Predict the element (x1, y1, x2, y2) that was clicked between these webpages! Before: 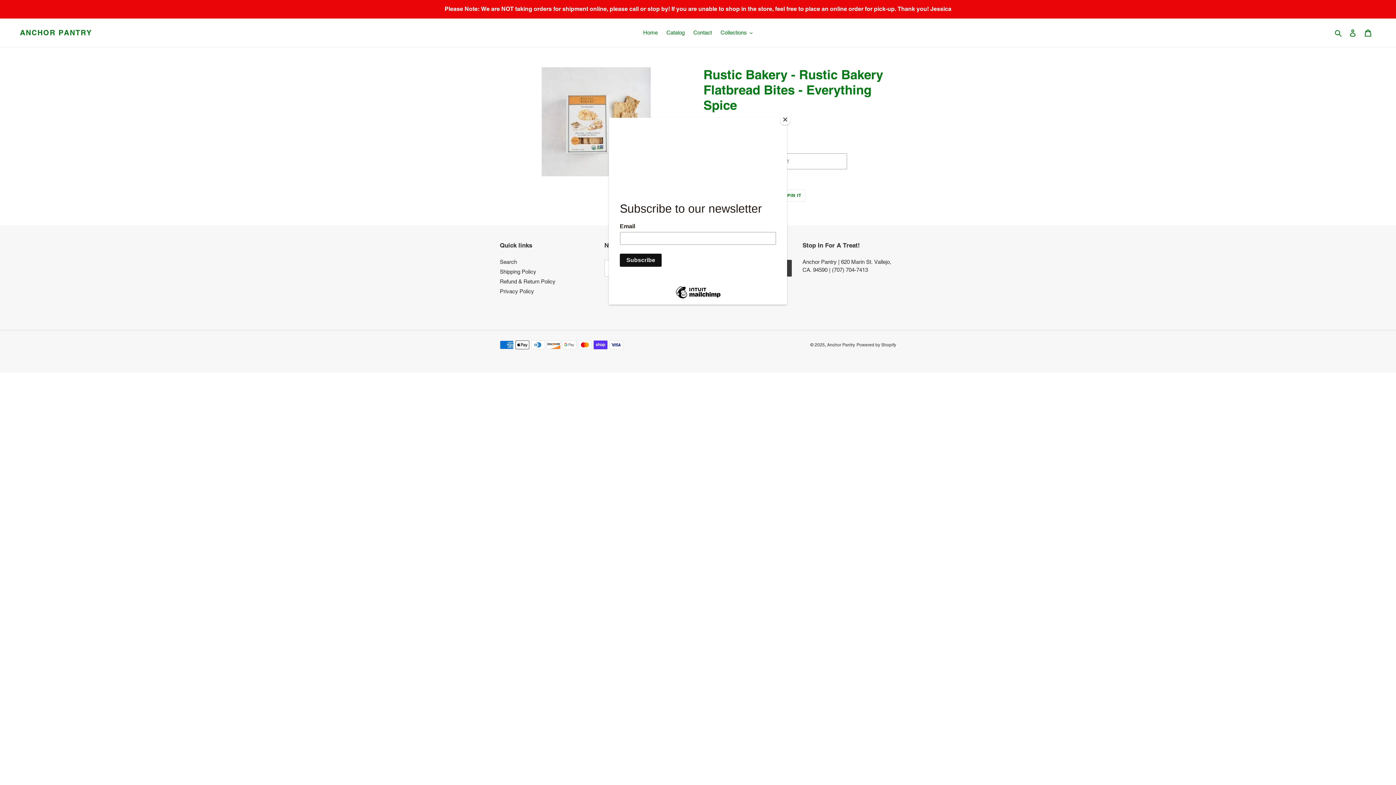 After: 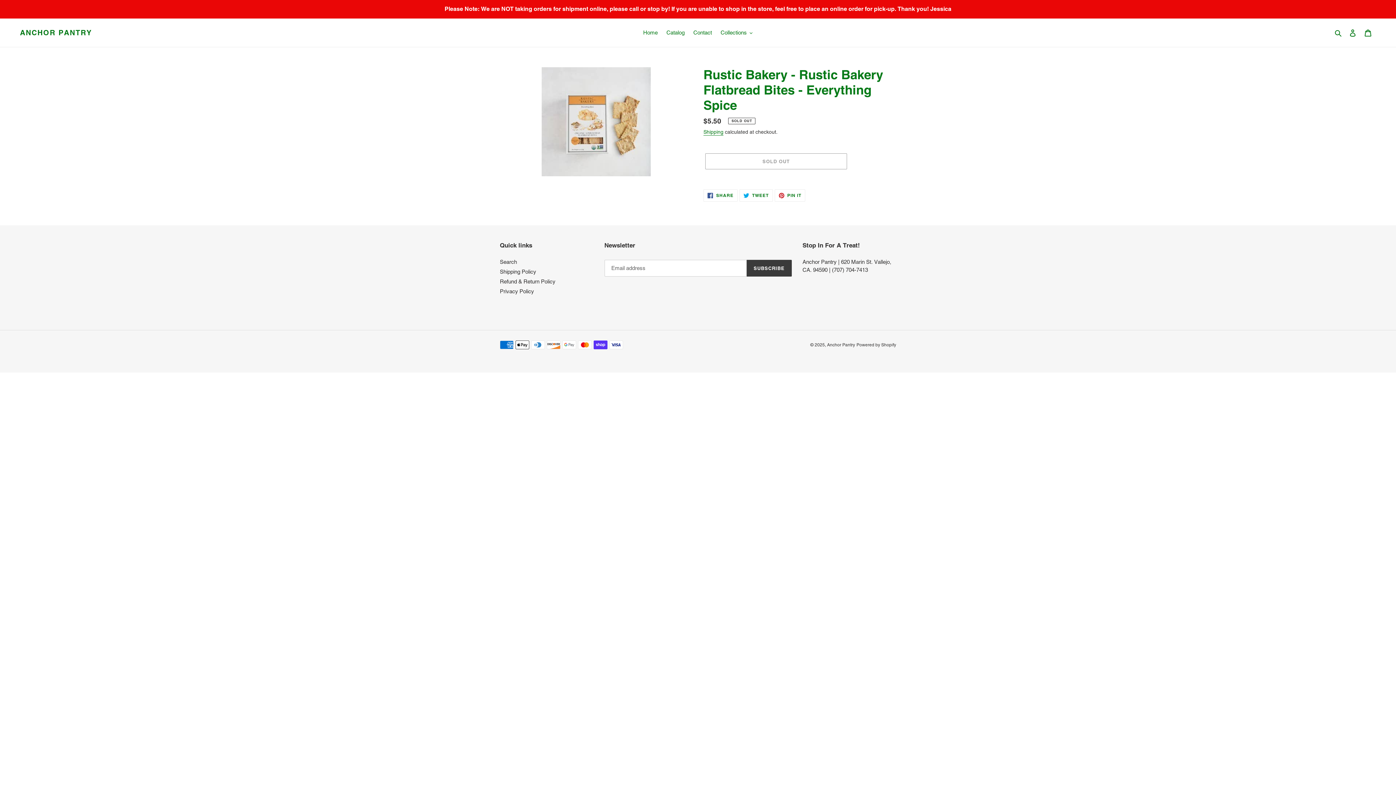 Action: bbox: (780, 114, 790, 125) label: Close